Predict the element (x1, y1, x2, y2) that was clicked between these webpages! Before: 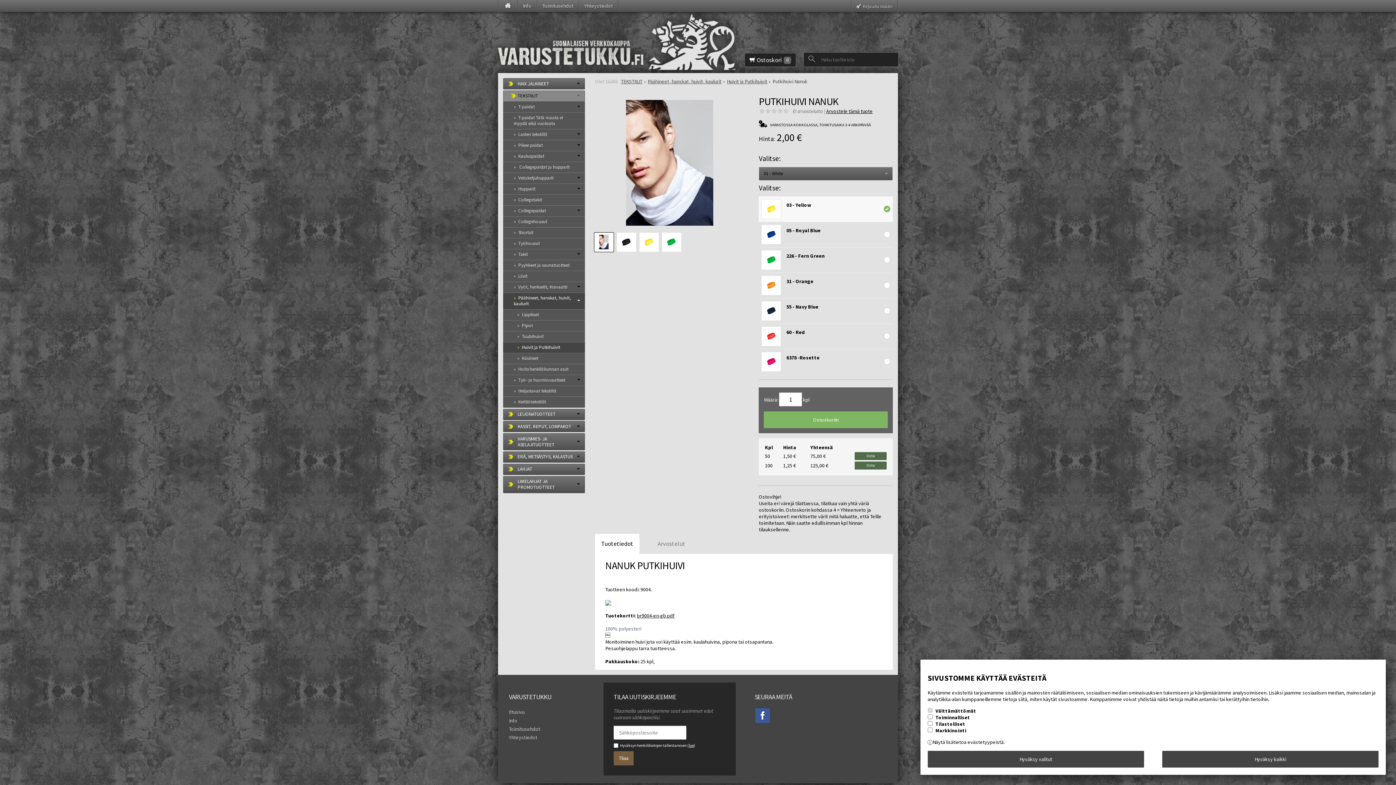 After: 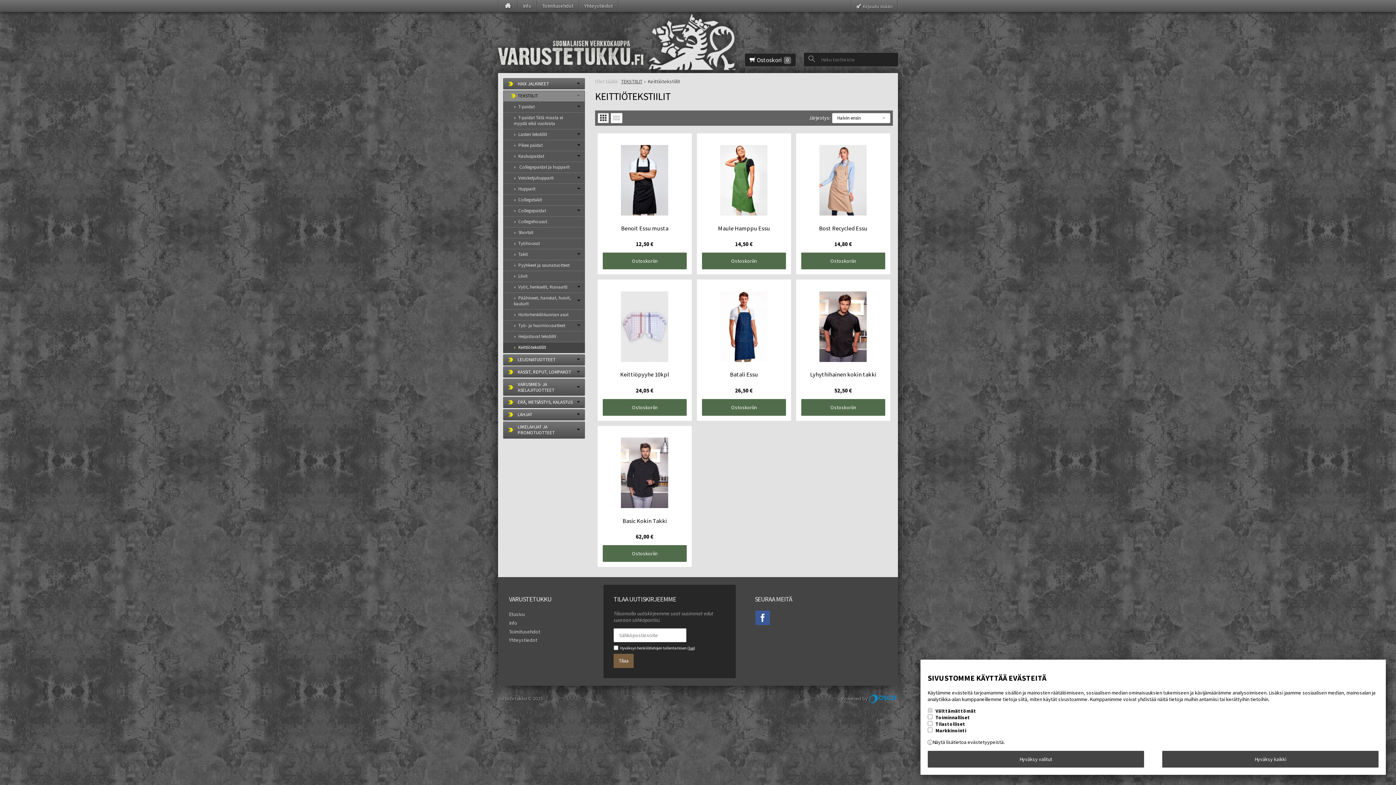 Action: label: Keittiötekstiilit bbox: (503, 397, 585, 407)